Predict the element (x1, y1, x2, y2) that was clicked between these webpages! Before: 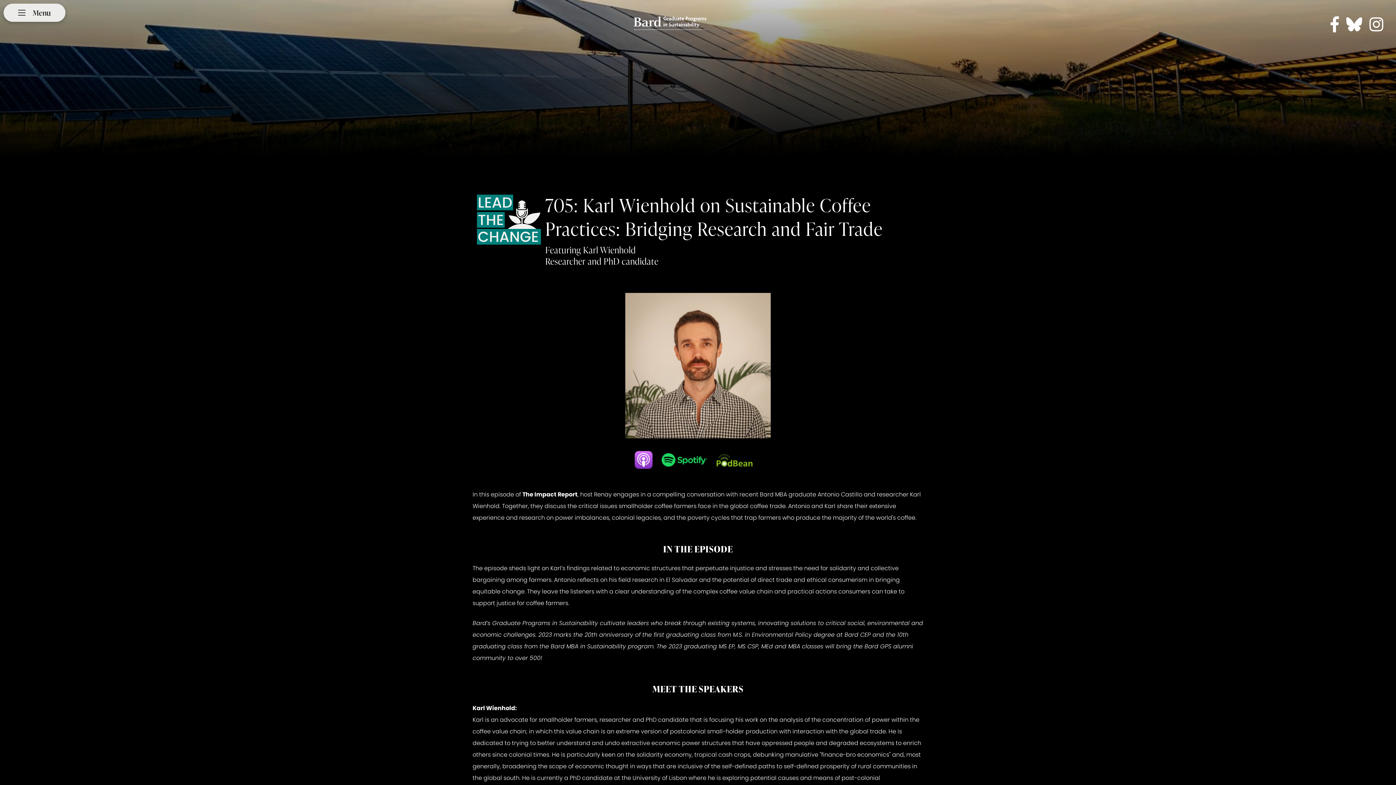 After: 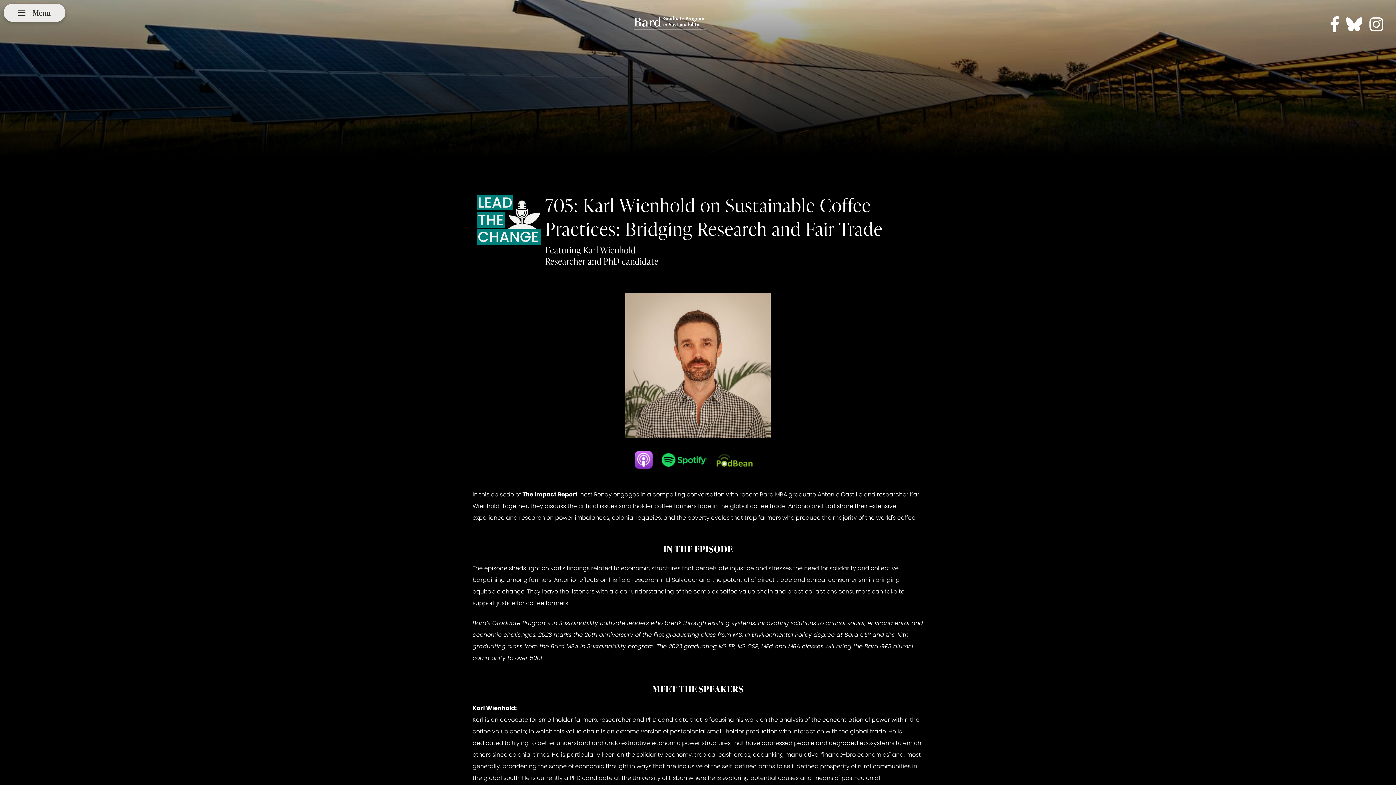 Action: bbox: (634, 463, 652, 471)